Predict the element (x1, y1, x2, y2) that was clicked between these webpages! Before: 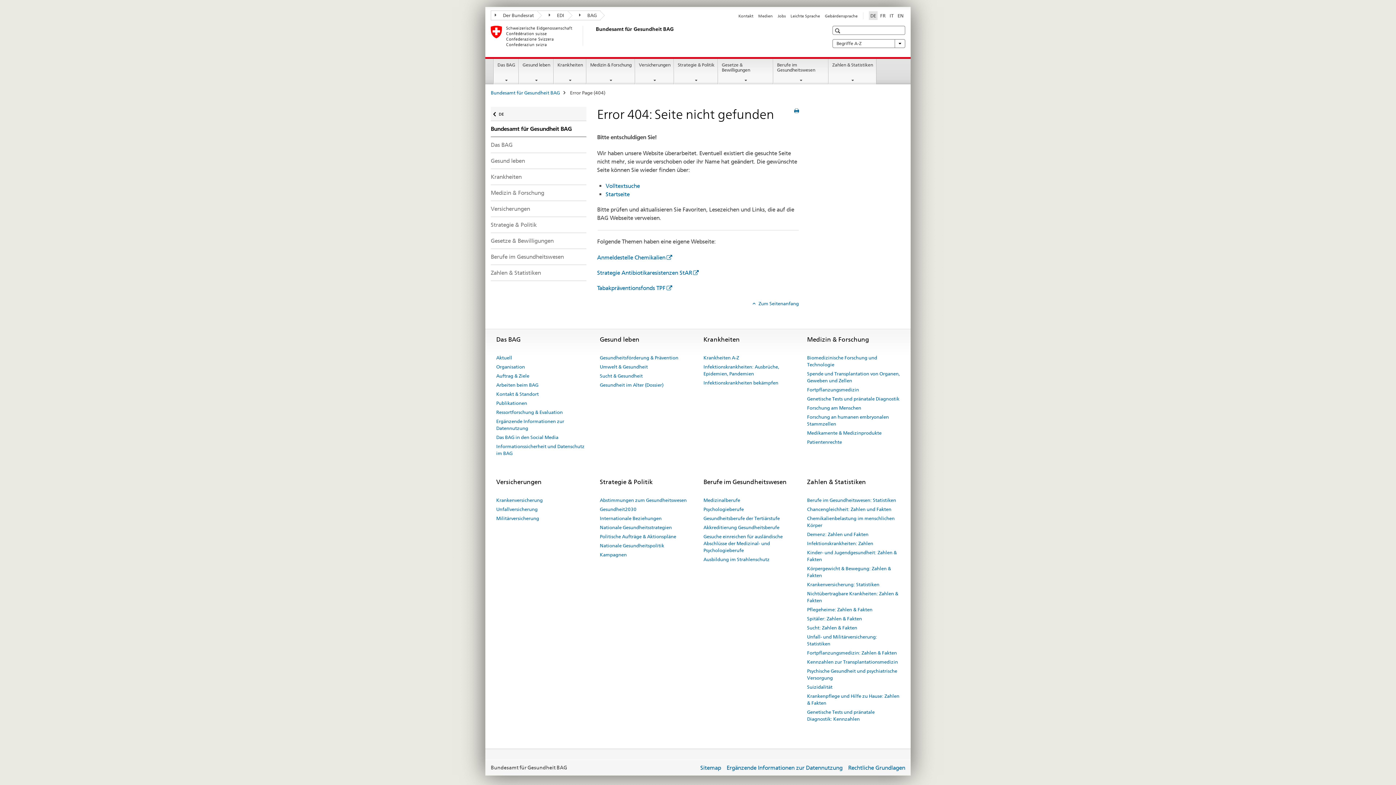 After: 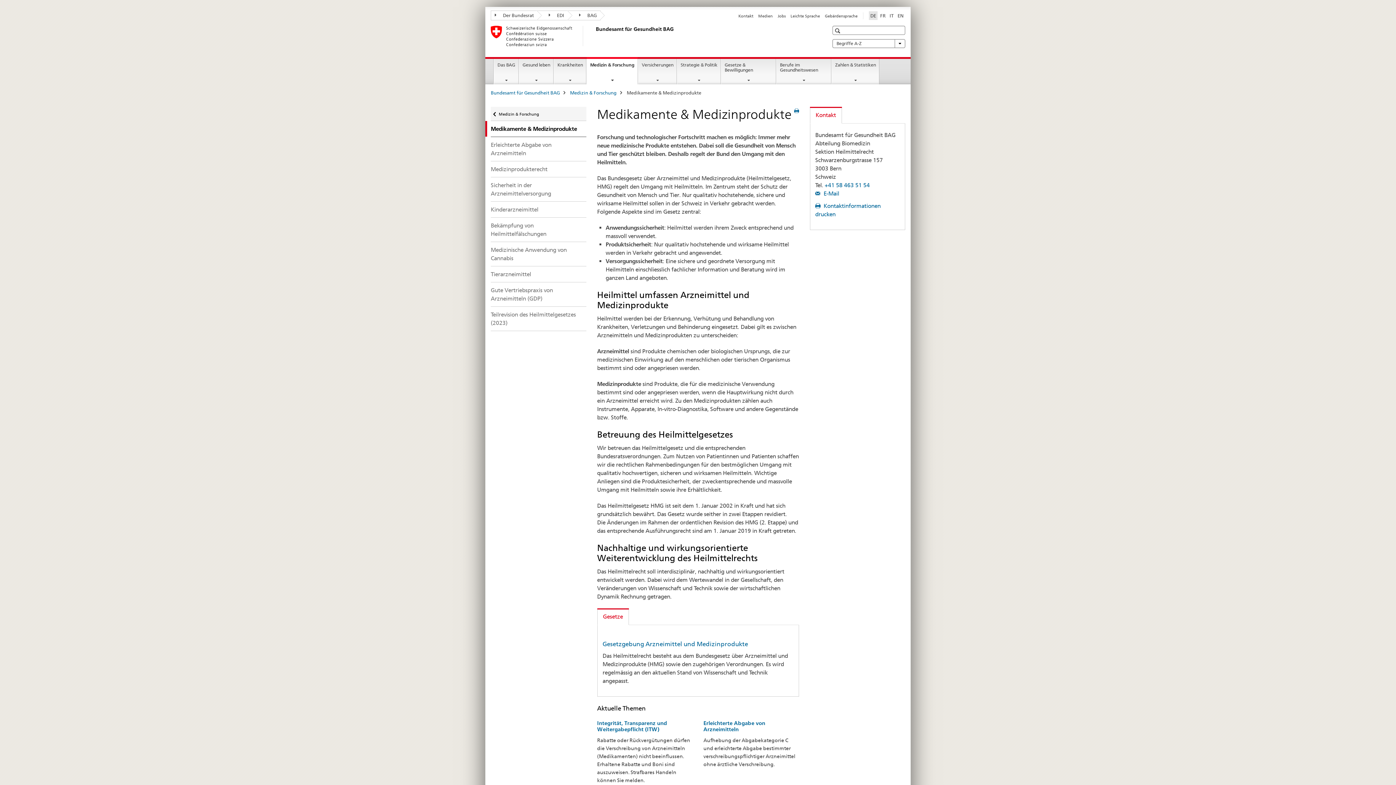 Action: bbox: (807, 428, 881, 437) label: Medikamente & Medizinprodukte